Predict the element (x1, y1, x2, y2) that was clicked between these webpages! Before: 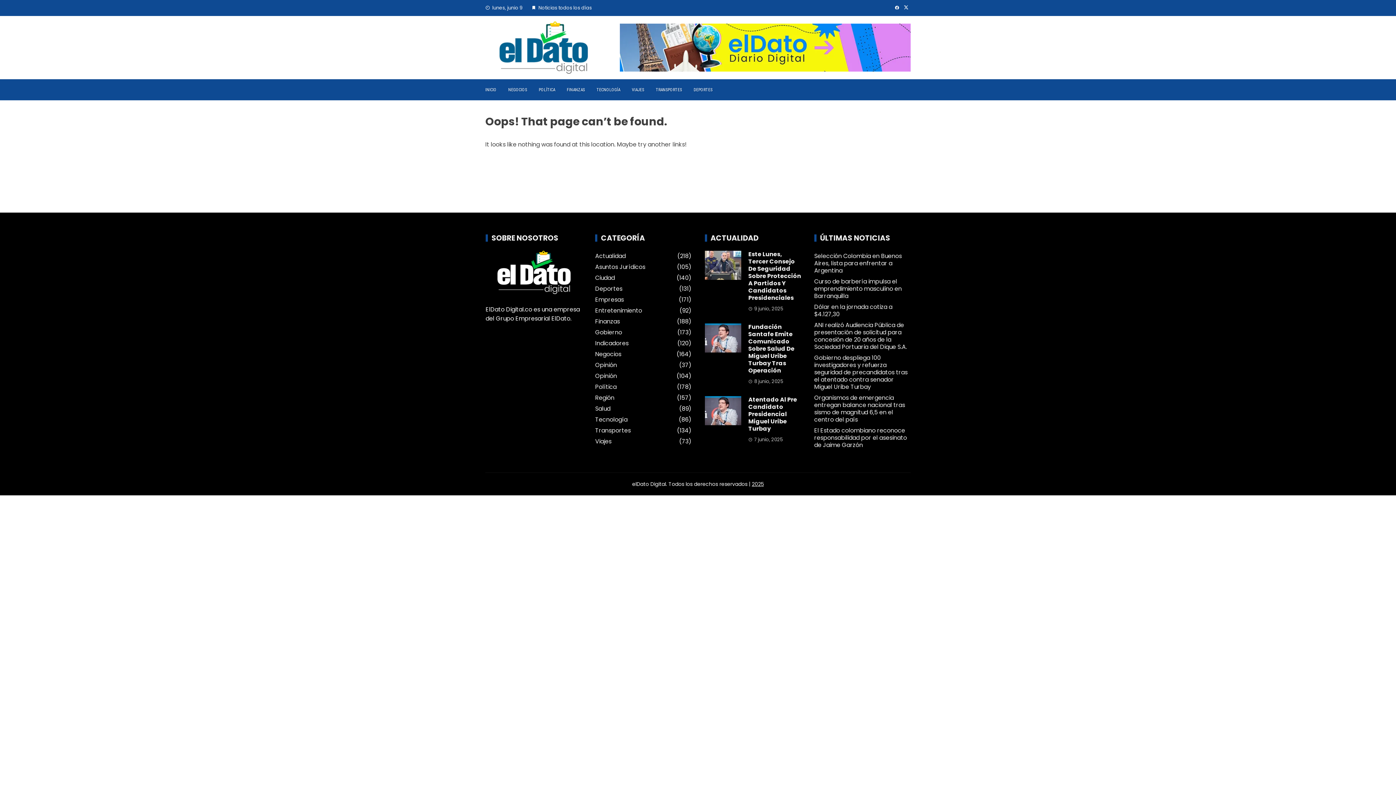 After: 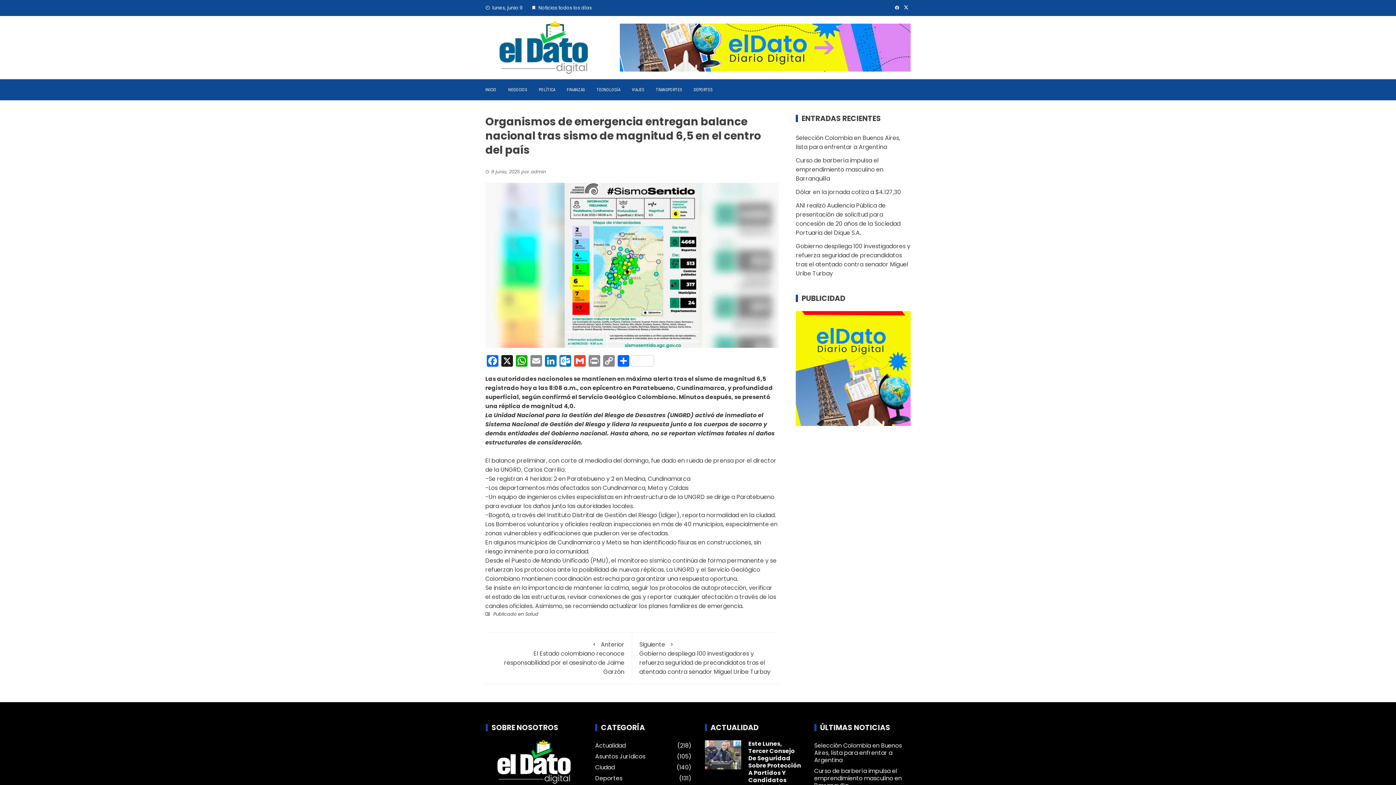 Action: label: Organismos de emergencia entregan balance nacional tras sismo de magnitud 6,5 en el centro del país bbox: (814, 393, 905, 424)